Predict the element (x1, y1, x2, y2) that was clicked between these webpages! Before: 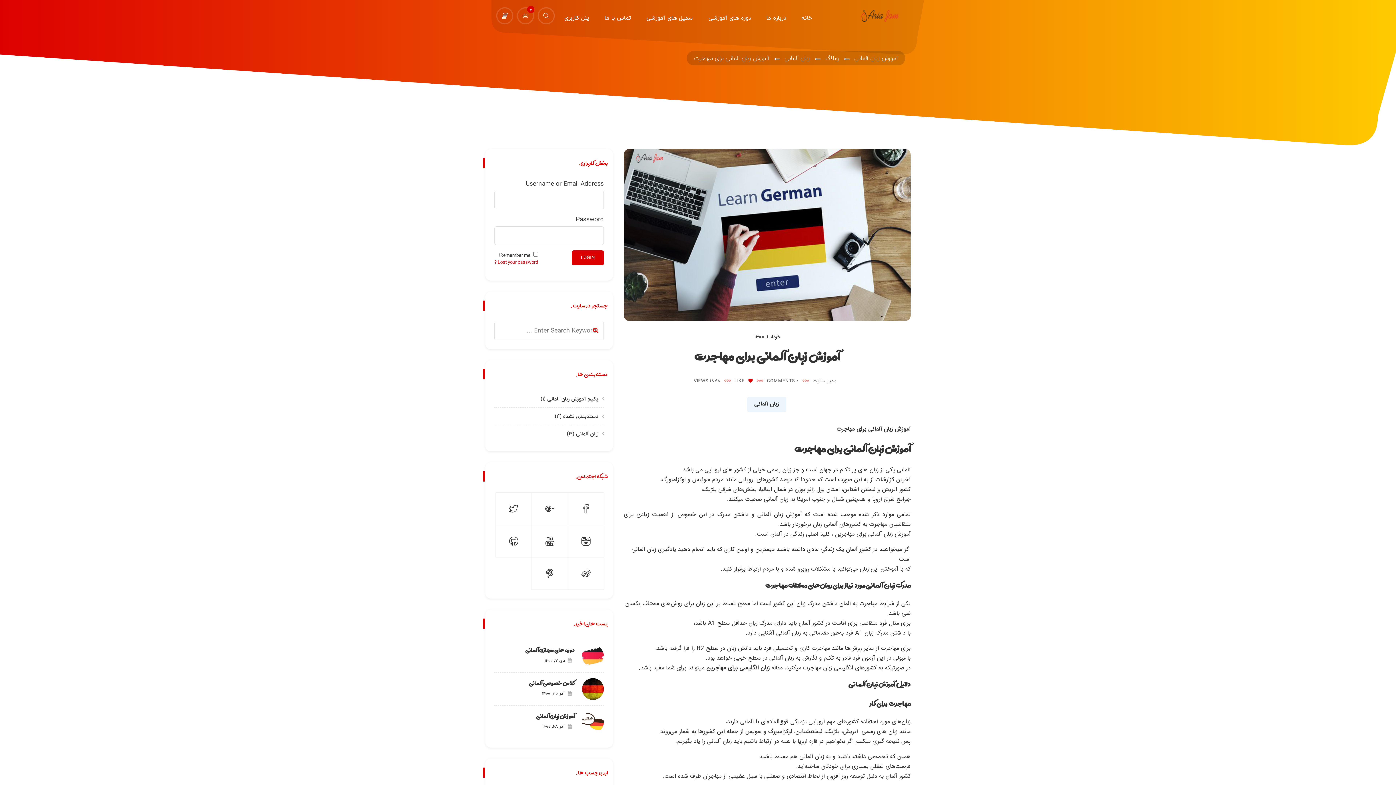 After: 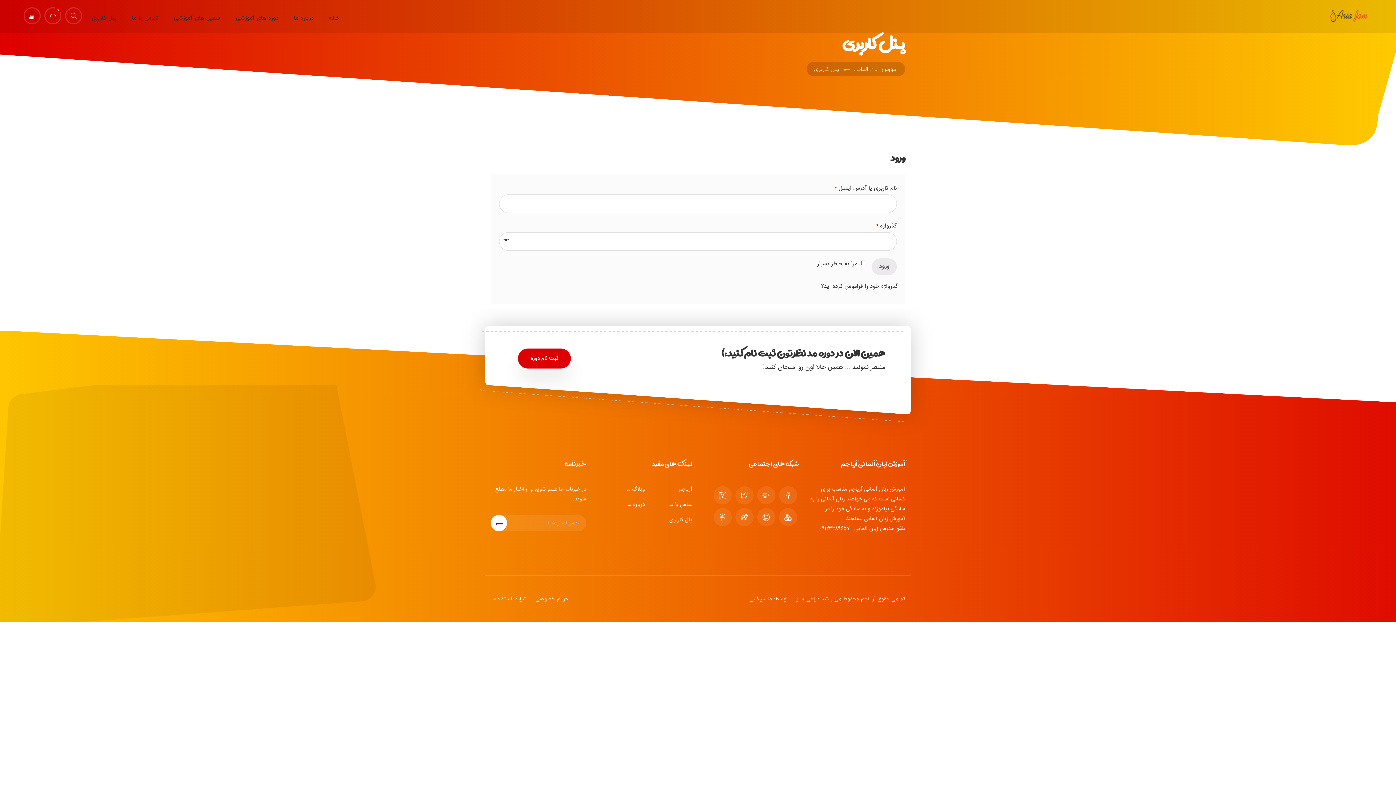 Action: label: پنل کاربری bbox: (556, 0, 597, 32)